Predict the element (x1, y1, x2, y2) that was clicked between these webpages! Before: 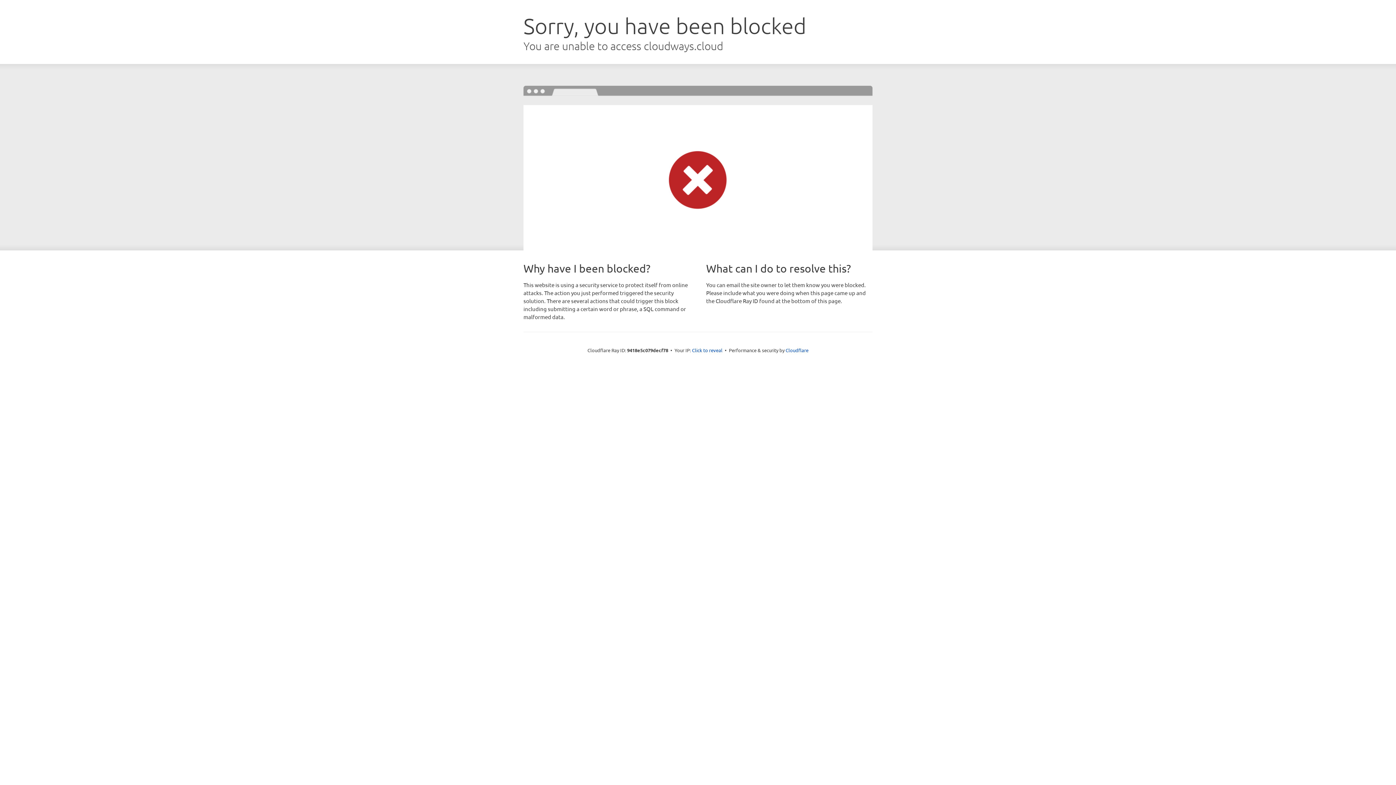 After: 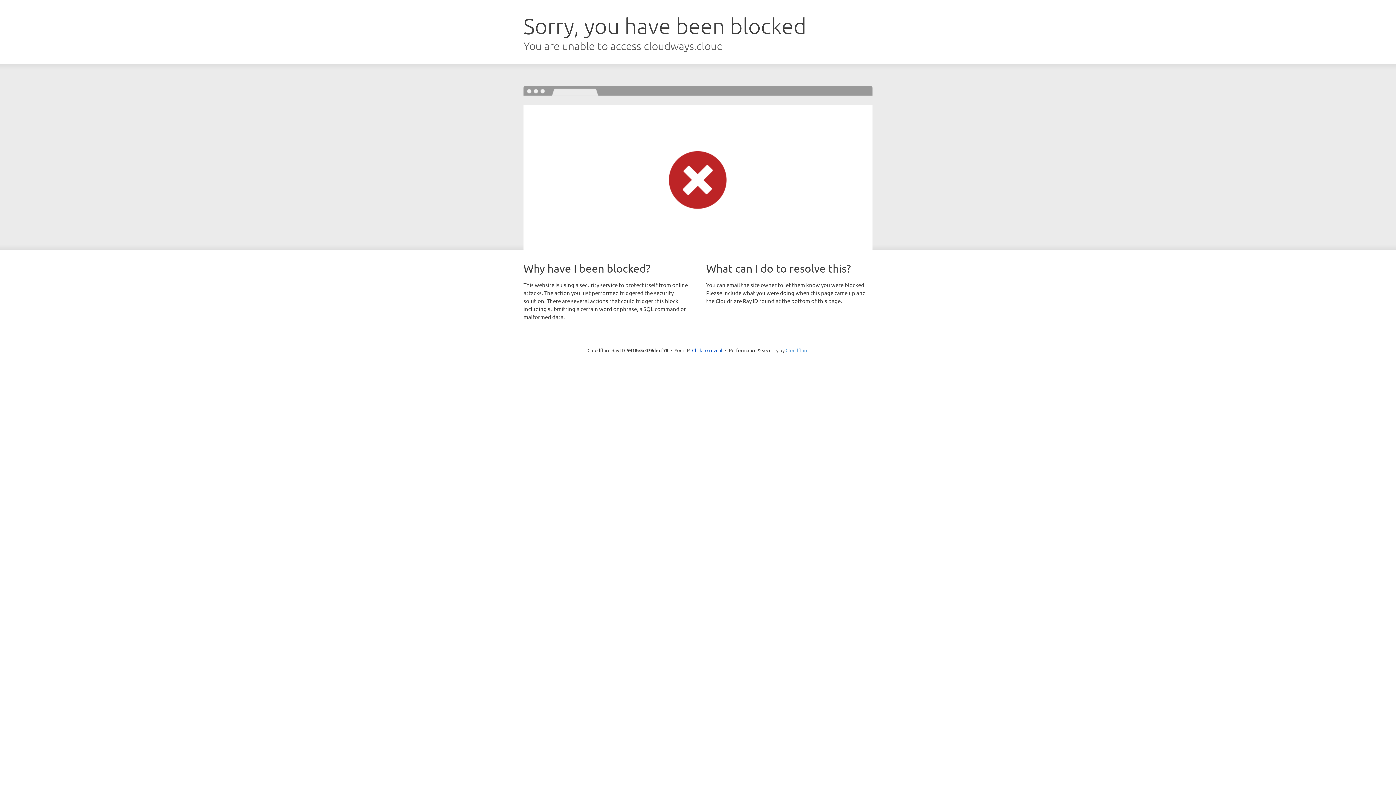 Action: label: Cloudflare bbox: (785, 347, 808, 353)